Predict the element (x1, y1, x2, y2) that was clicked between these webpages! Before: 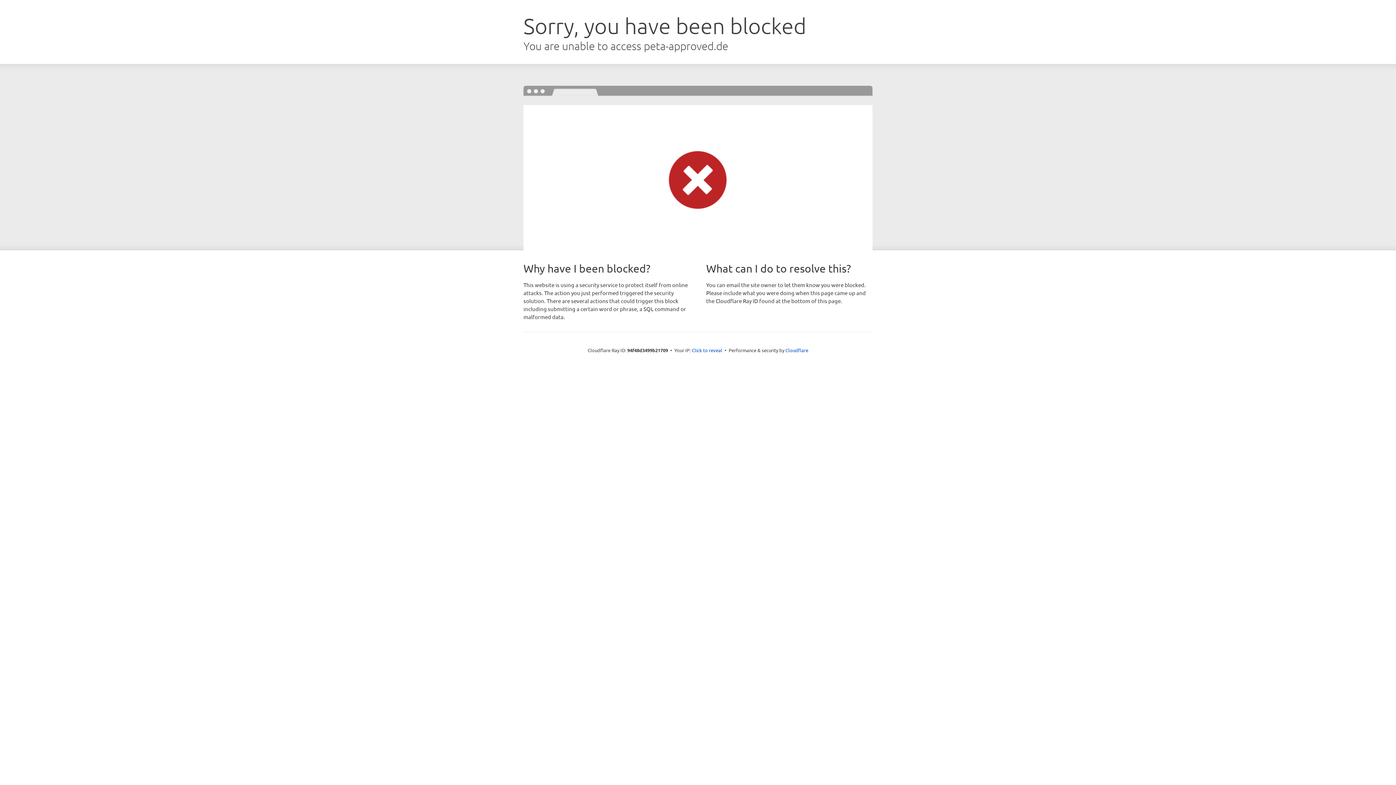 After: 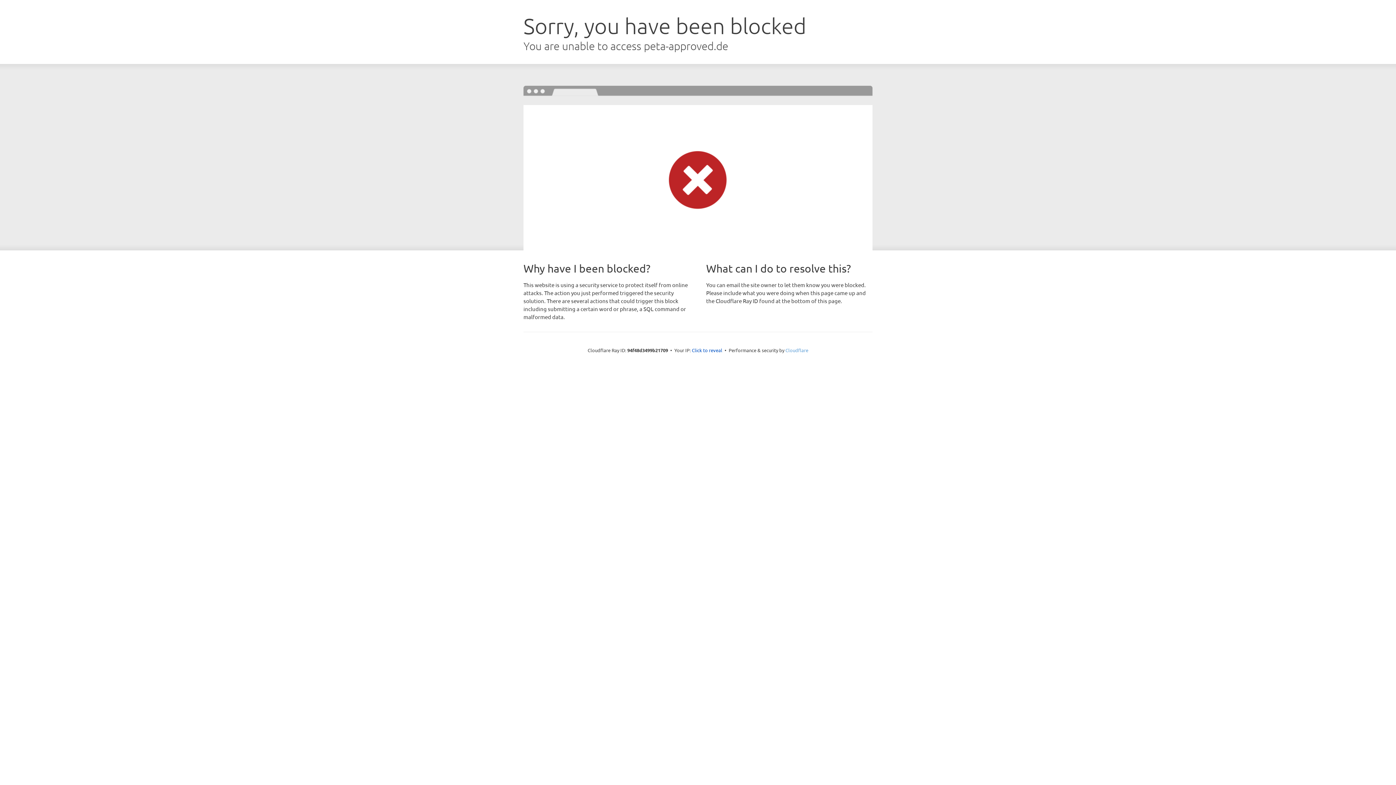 Action: label: Cloudflare bbox: (785, 347, 808, 353)